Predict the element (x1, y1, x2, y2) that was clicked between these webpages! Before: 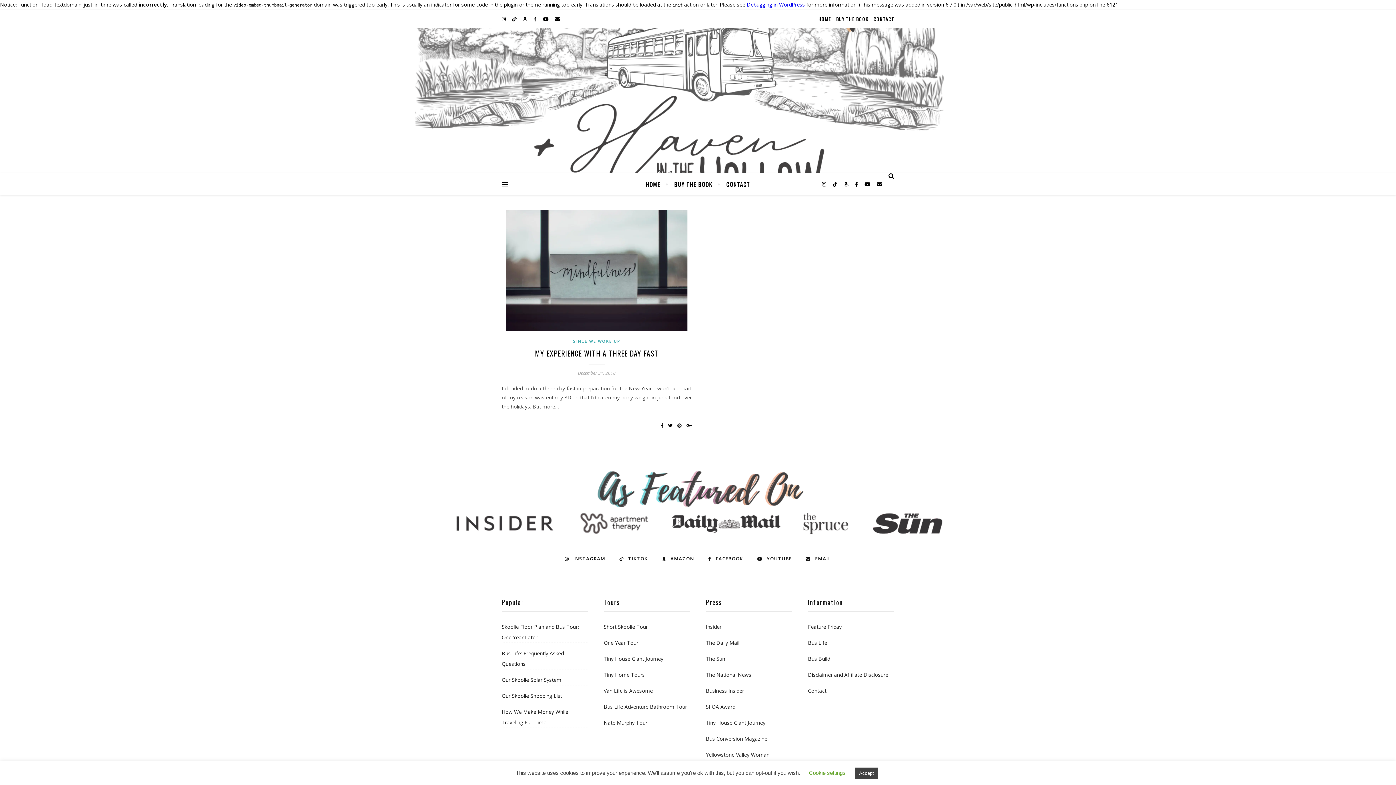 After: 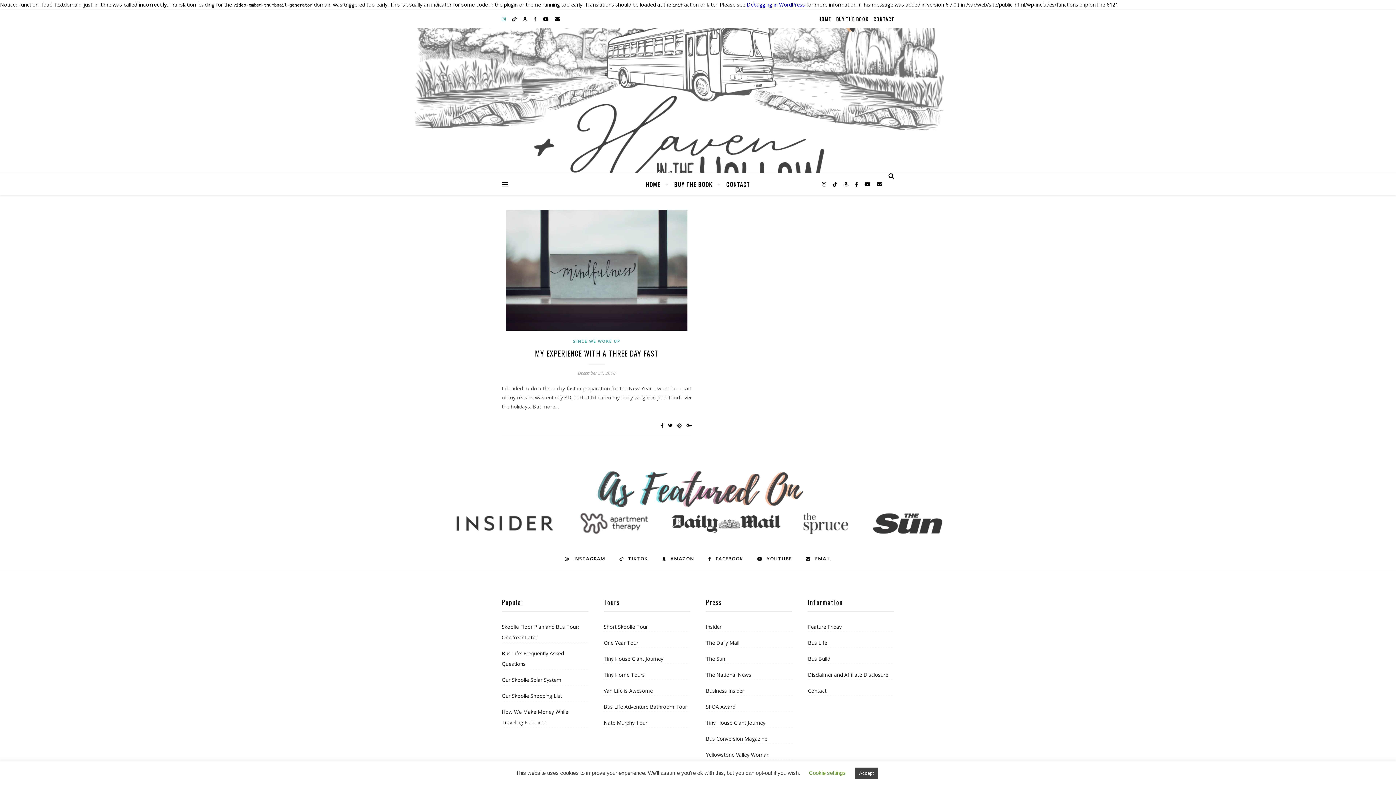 Action: bbox: (501, 15, 507, 22) label:  